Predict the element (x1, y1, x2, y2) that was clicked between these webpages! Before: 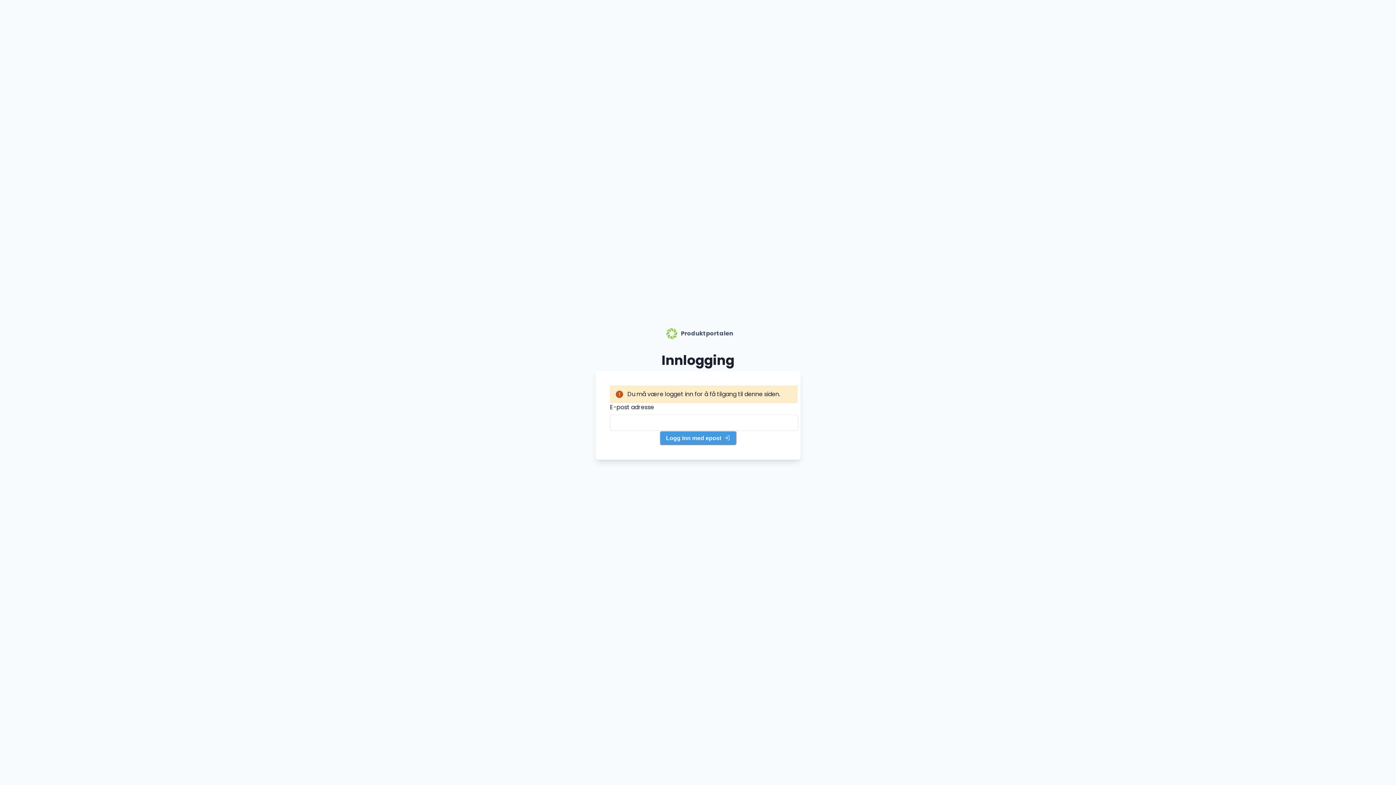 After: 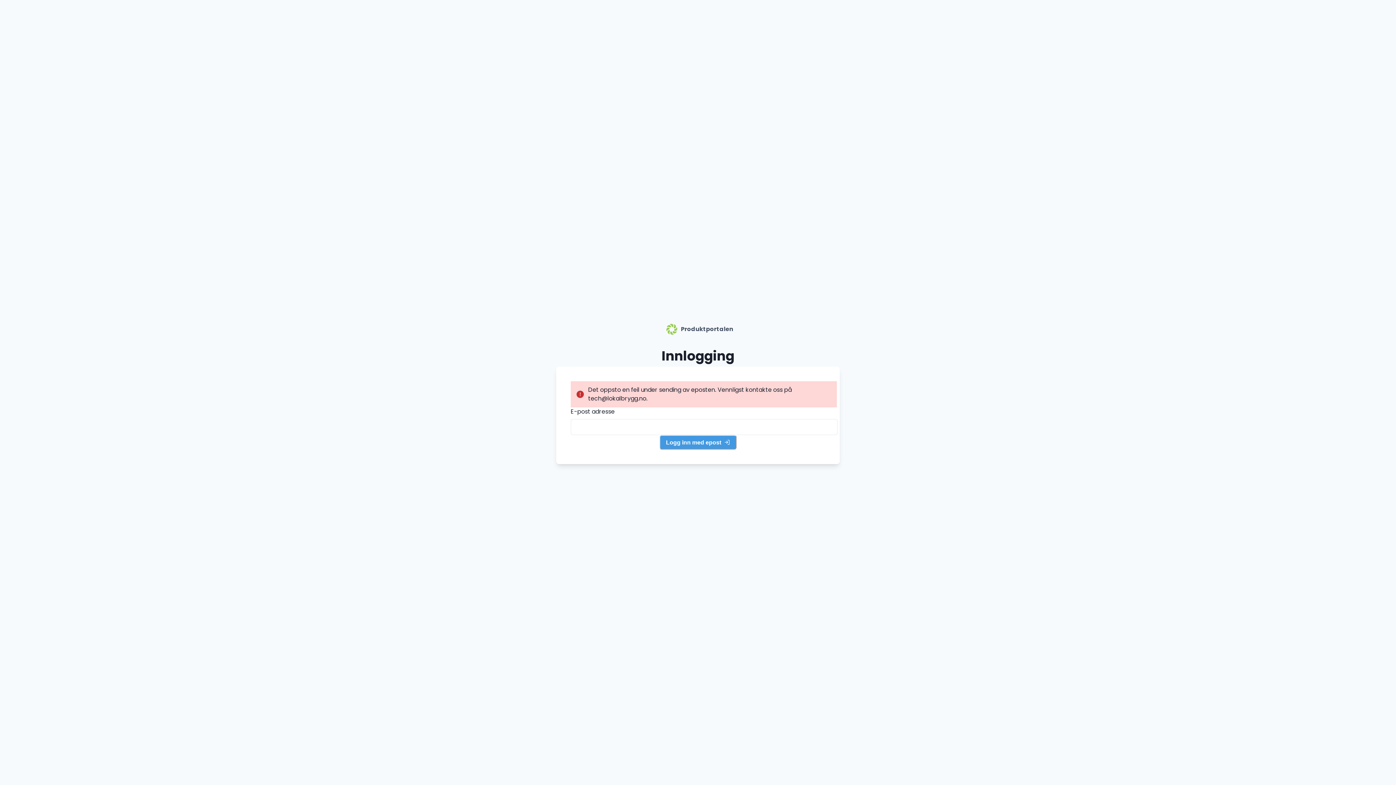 Action: bbox: (659, 430, 736, 445) label: Logg inn med epost